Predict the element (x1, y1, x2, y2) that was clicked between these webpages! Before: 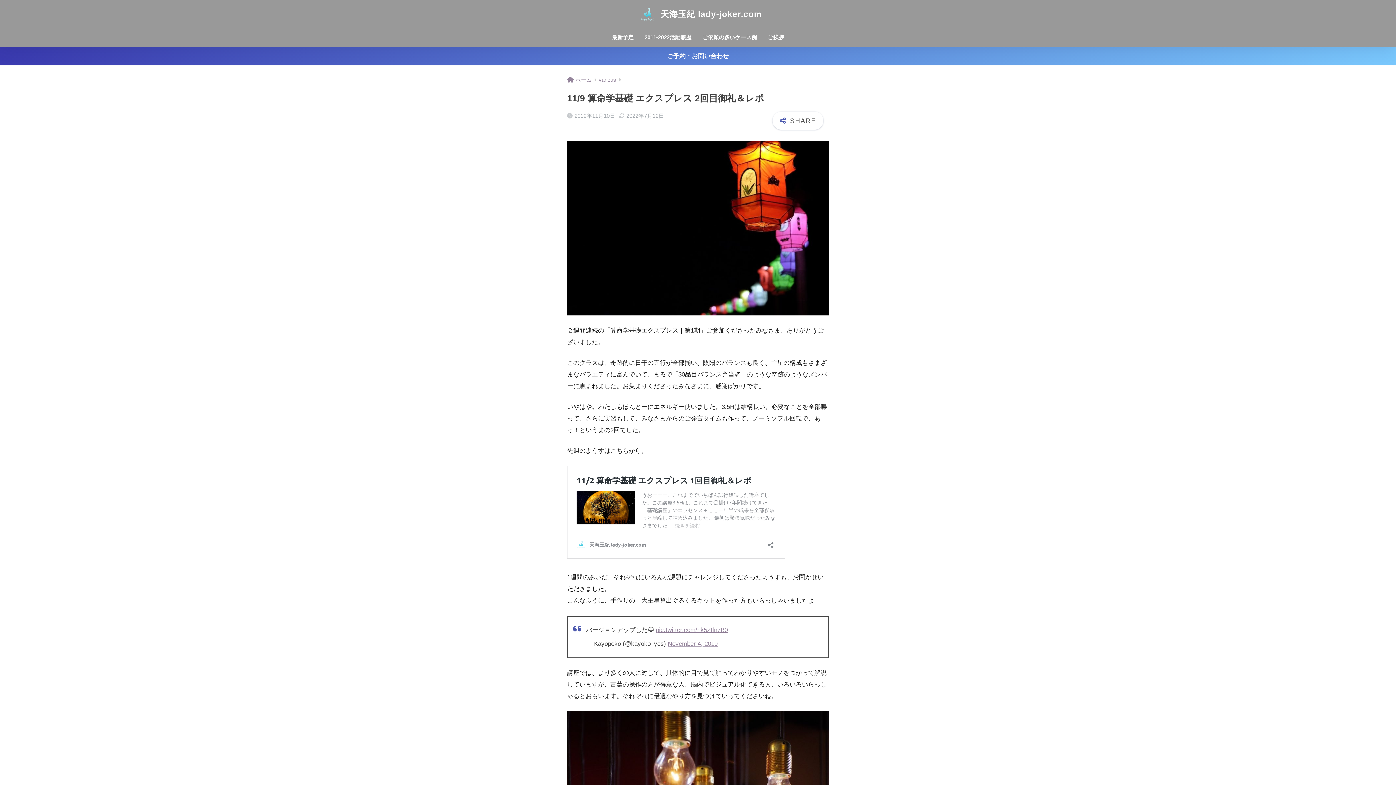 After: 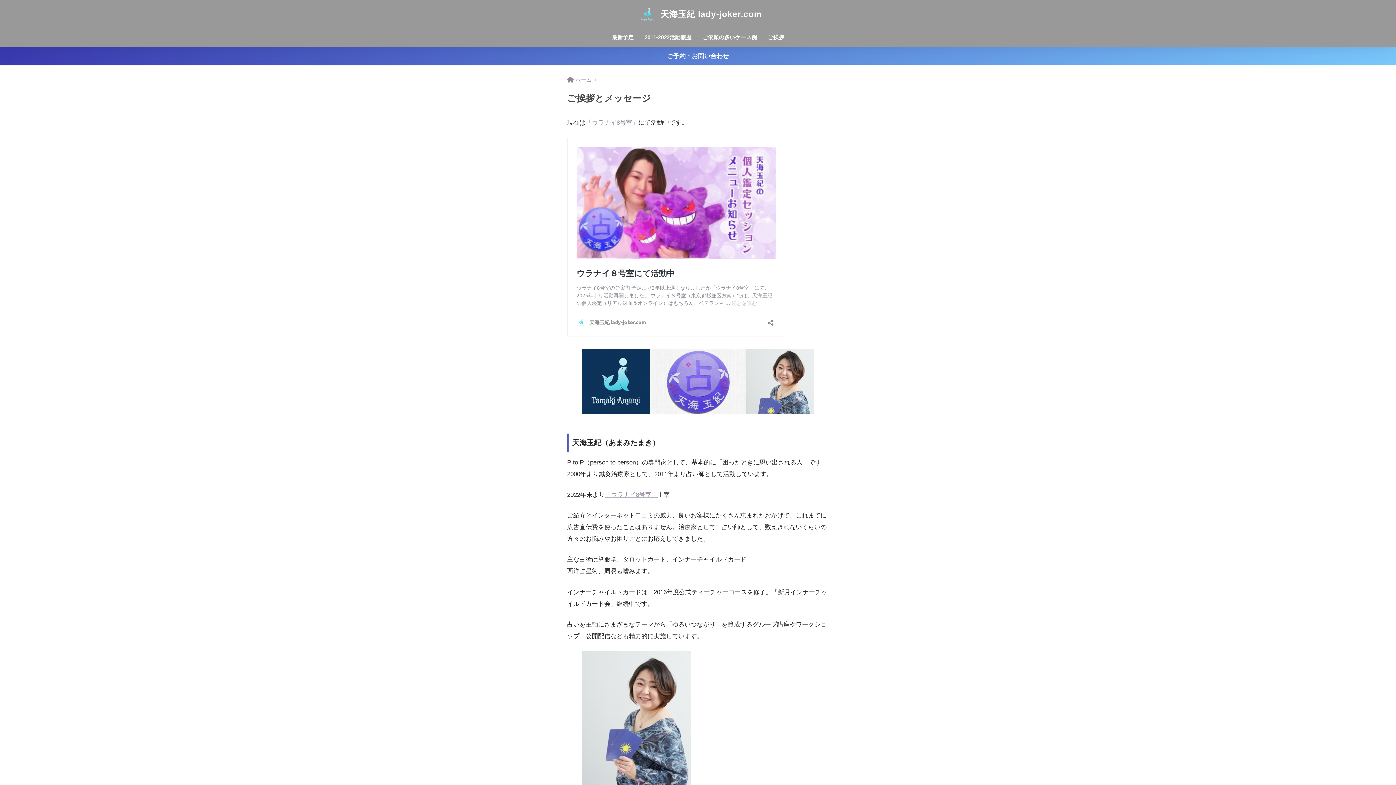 Action: bbox: (762, 29, 789, 46) label: ご挨拶